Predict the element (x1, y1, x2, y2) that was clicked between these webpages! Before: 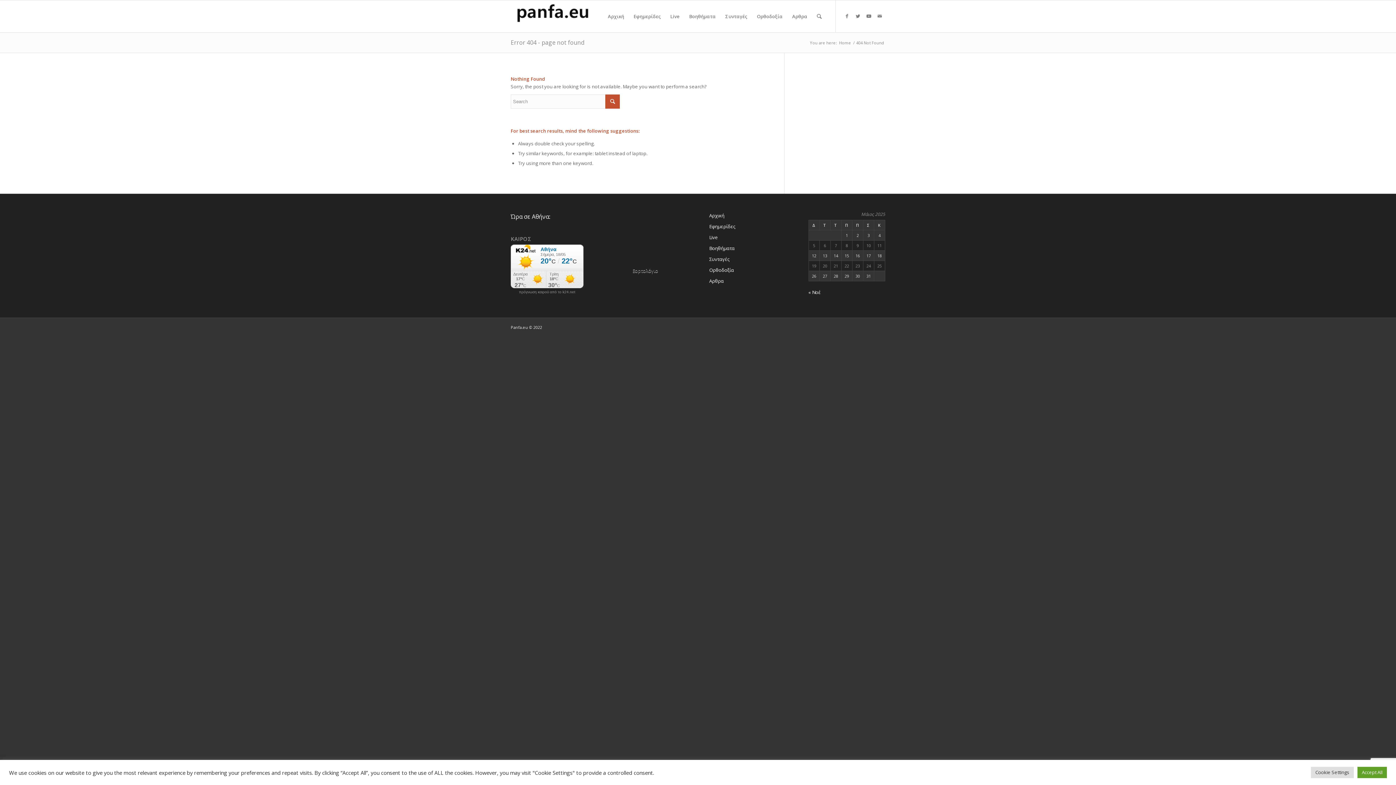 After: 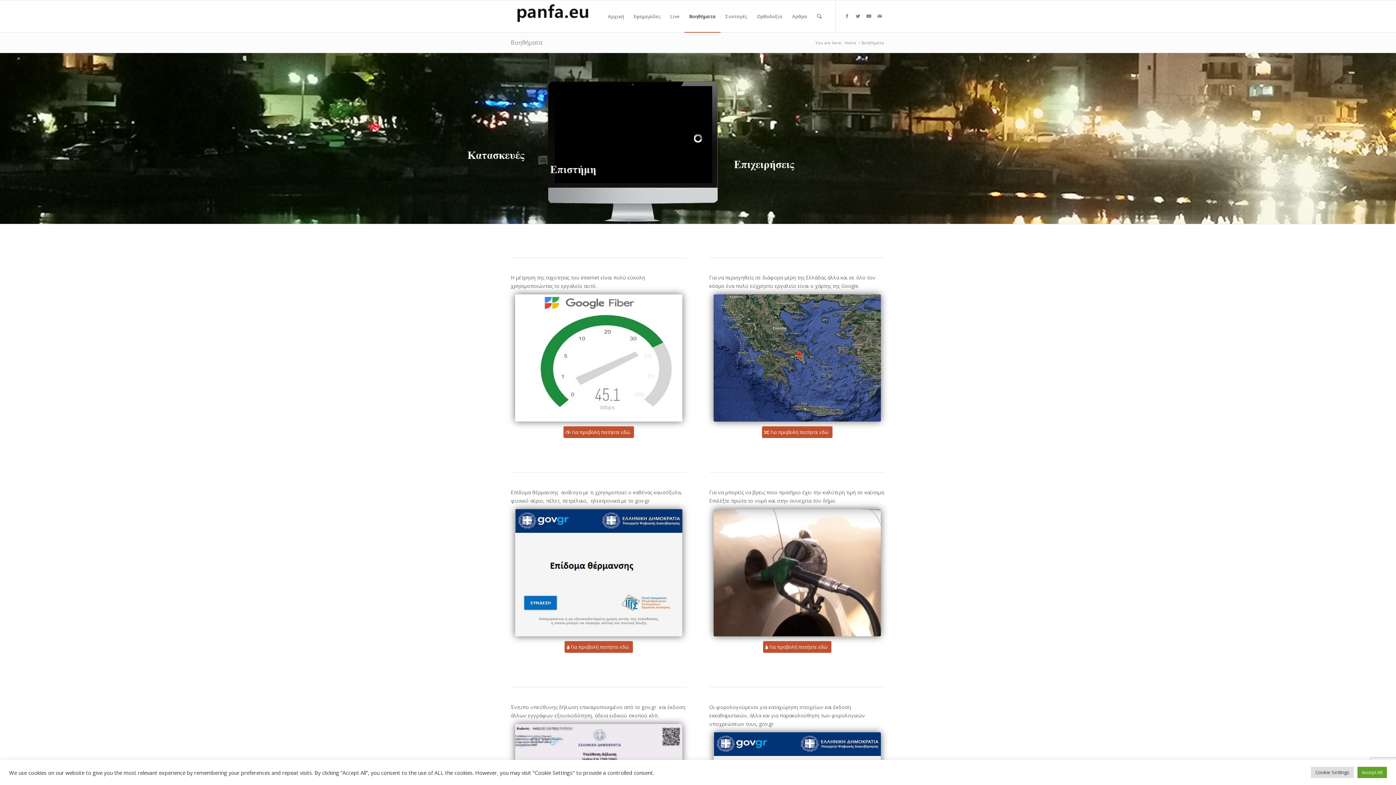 Action: bbox: (684, 0, 720, 32) label: Βοηθήματα